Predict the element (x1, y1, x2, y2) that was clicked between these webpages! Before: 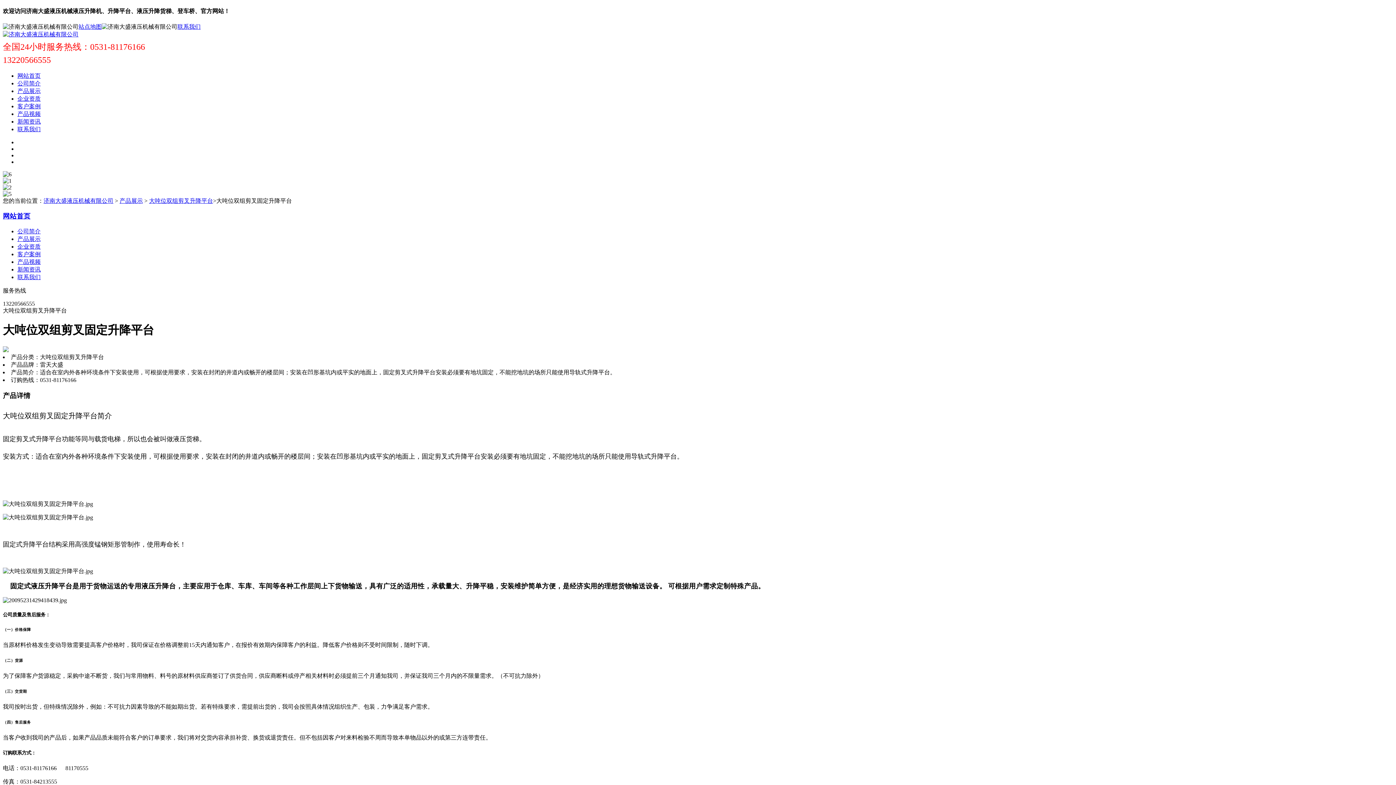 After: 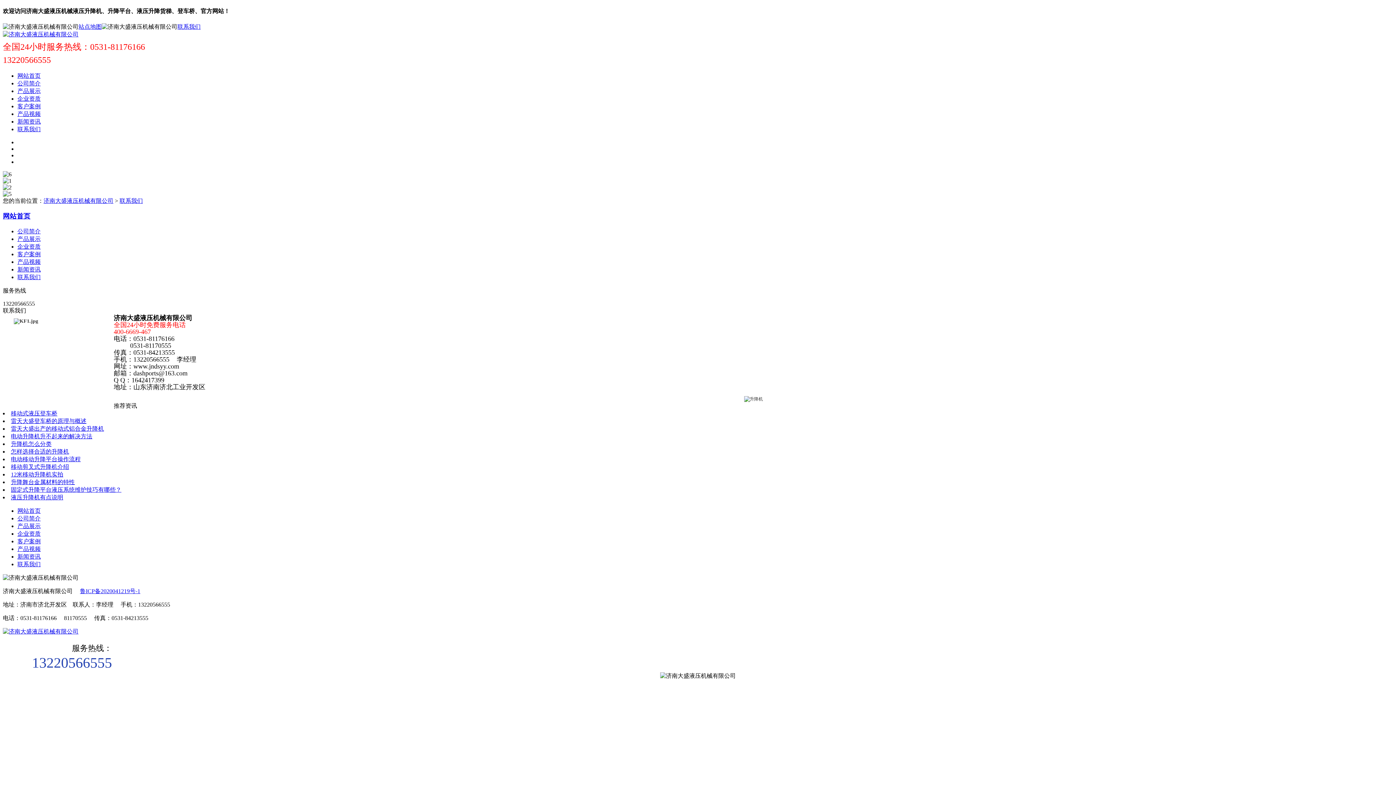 Action: bbox: (17, 274, 40, 280) label: 联系我们